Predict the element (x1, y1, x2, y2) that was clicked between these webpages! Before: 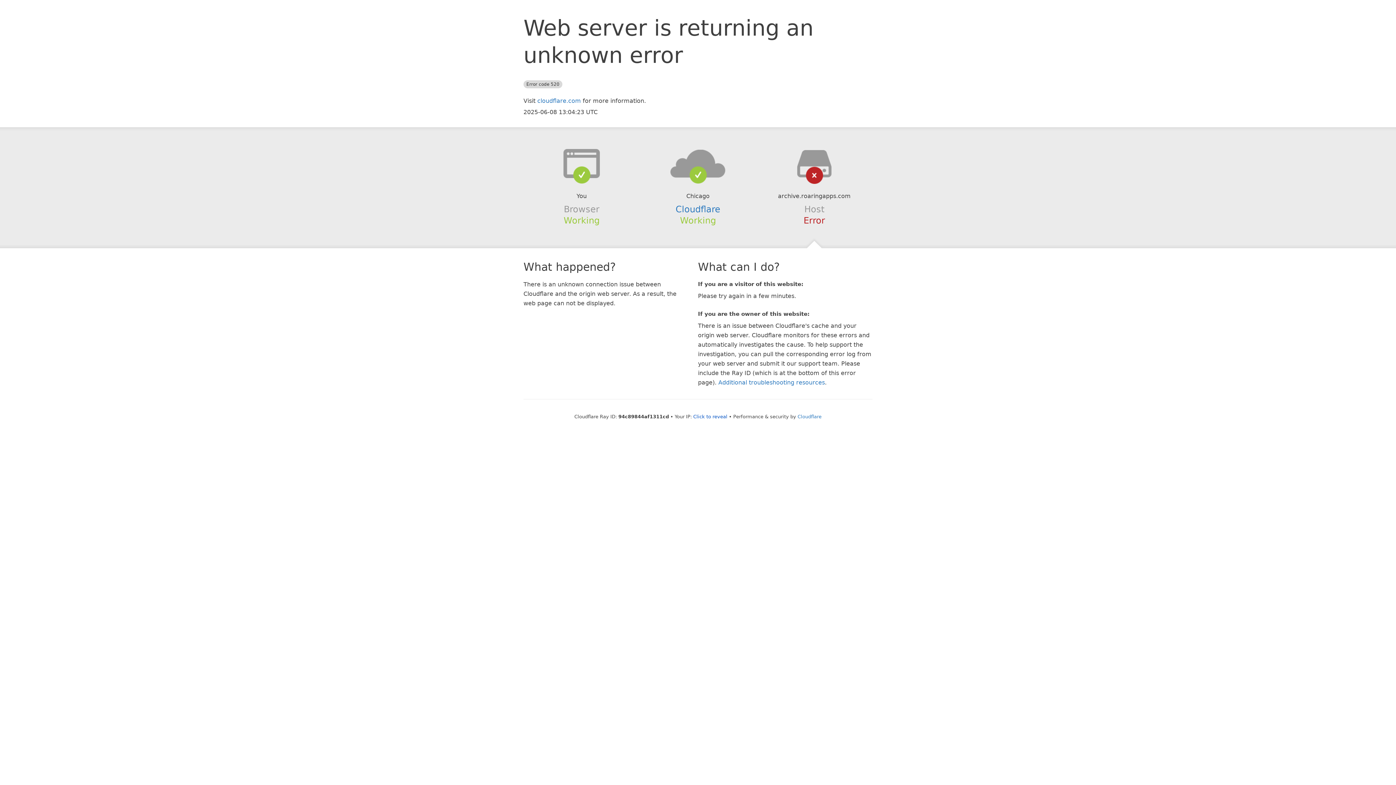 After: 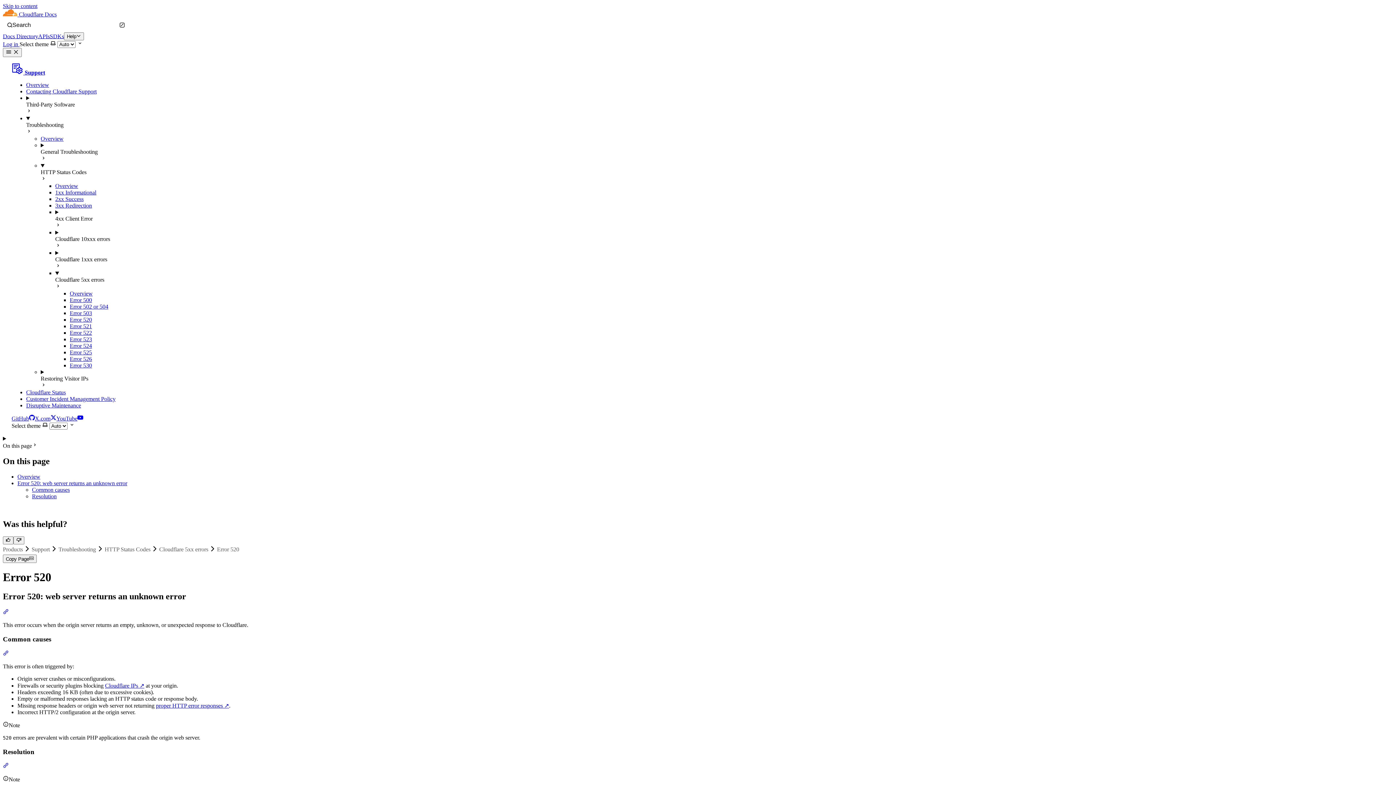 Action: label: Additional troubleshooting resources bbox: (718, 379, 825, 386)